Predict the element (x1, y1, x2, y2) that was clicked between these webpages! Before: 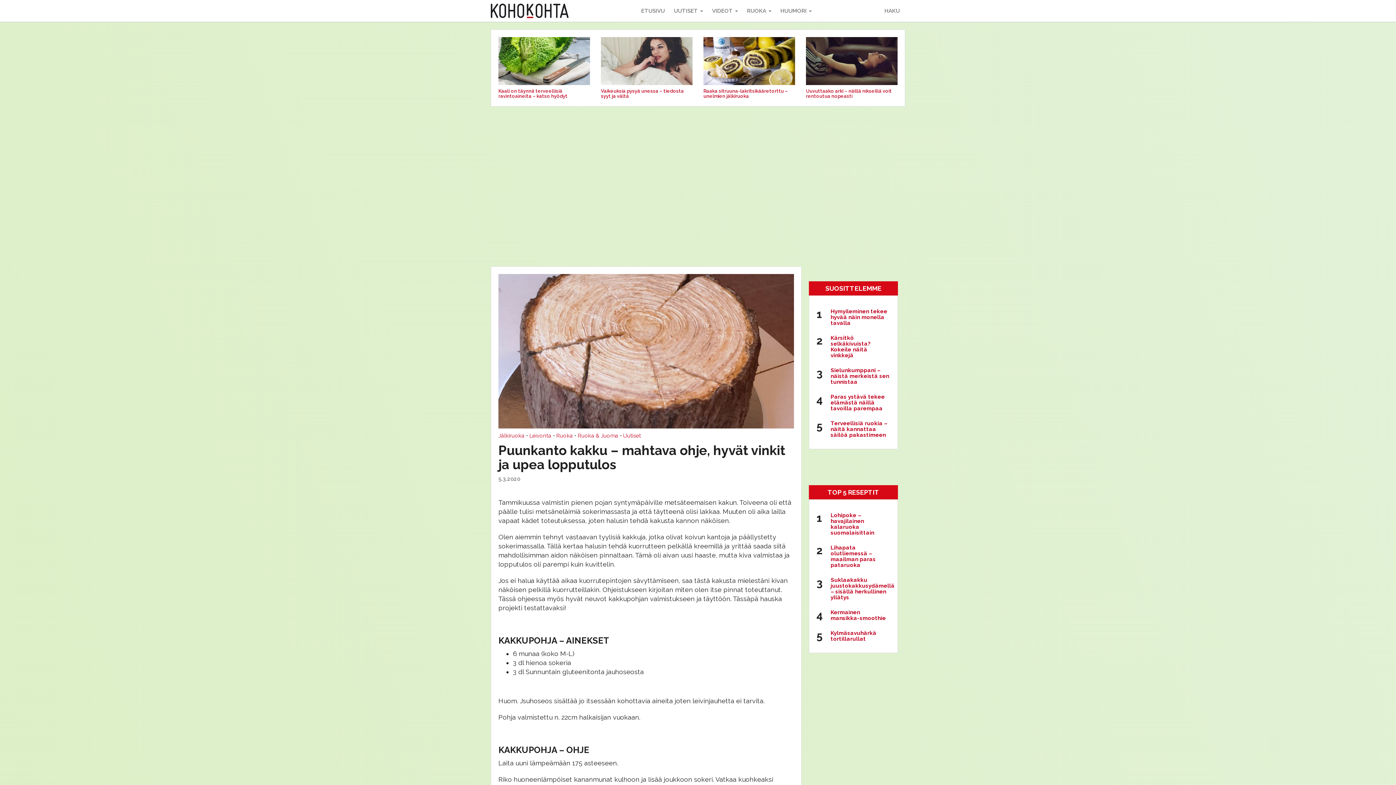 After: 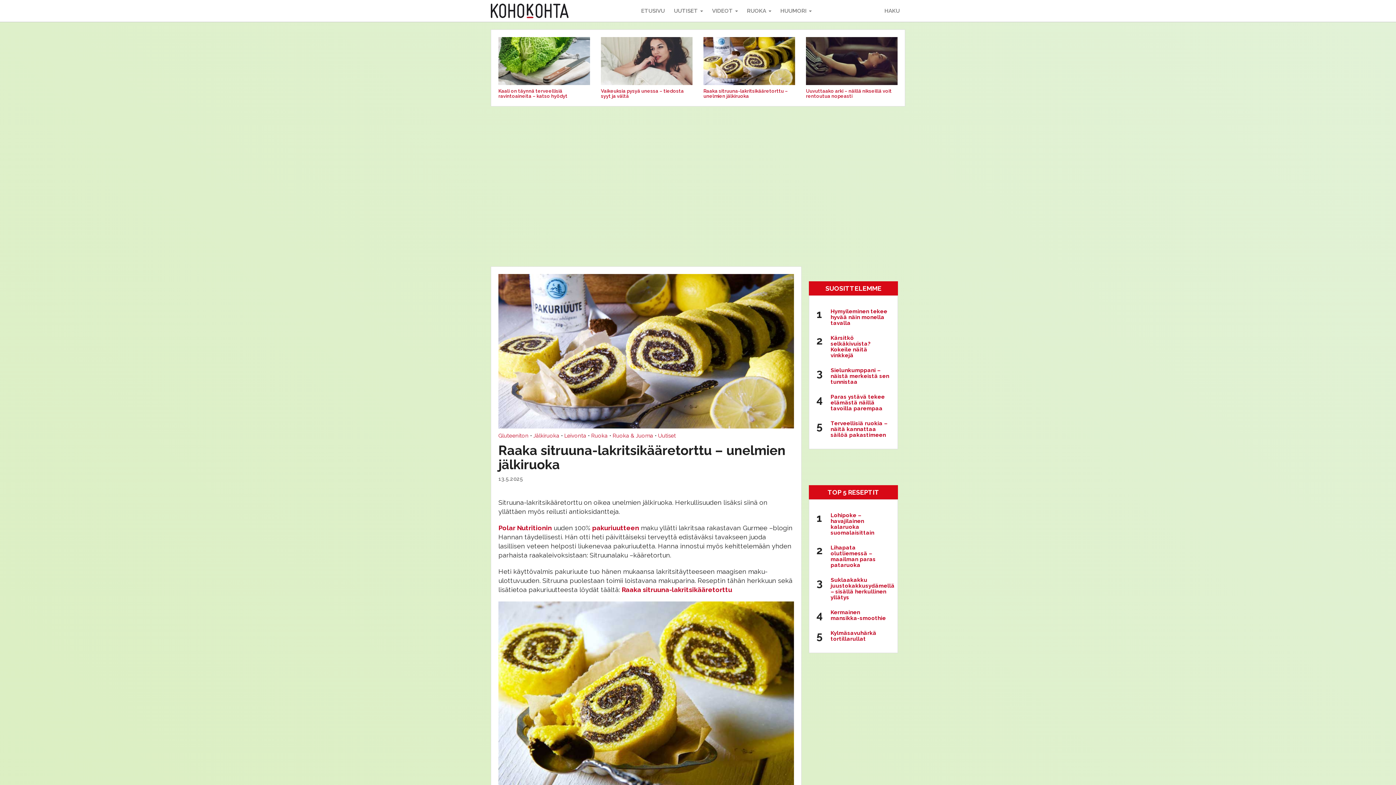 Action: bbox: (703, 57, 795, 63)